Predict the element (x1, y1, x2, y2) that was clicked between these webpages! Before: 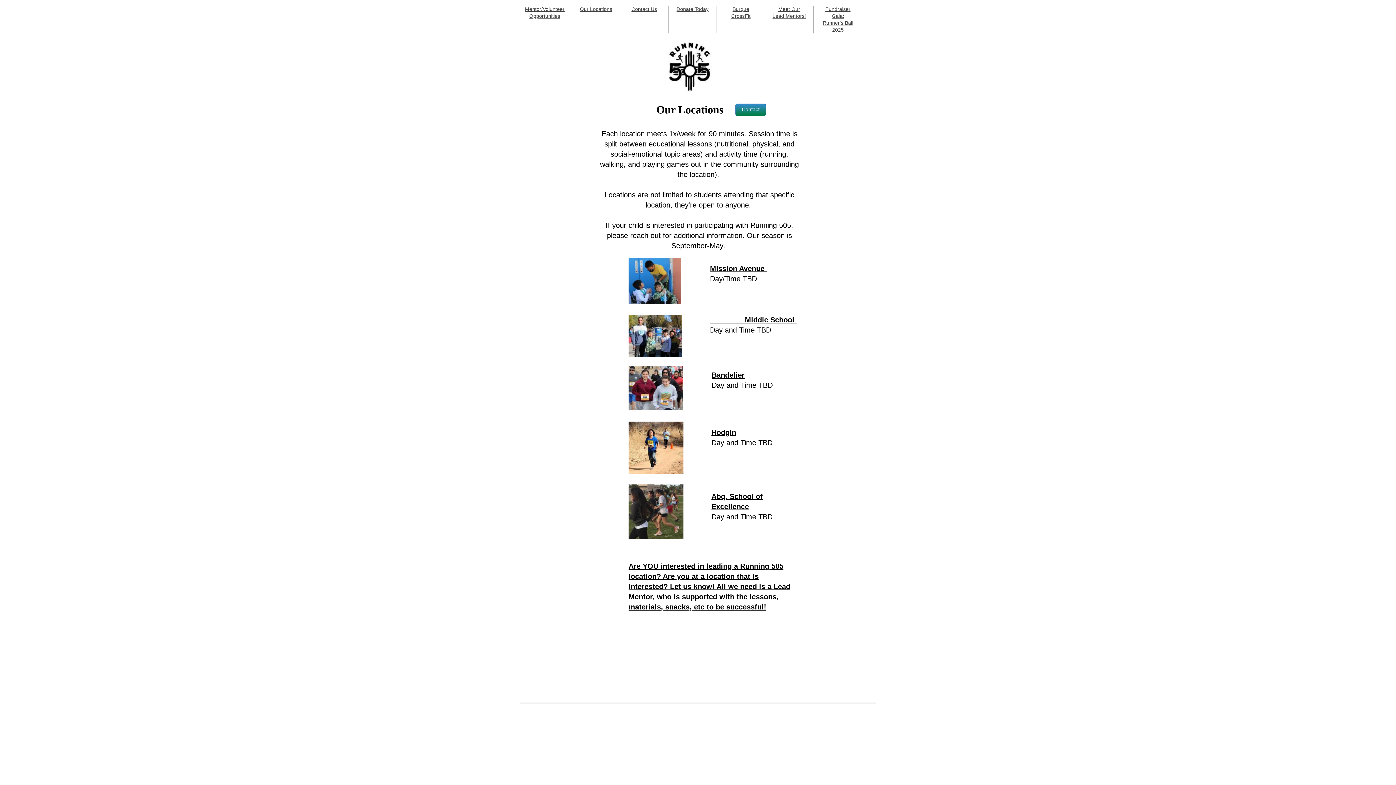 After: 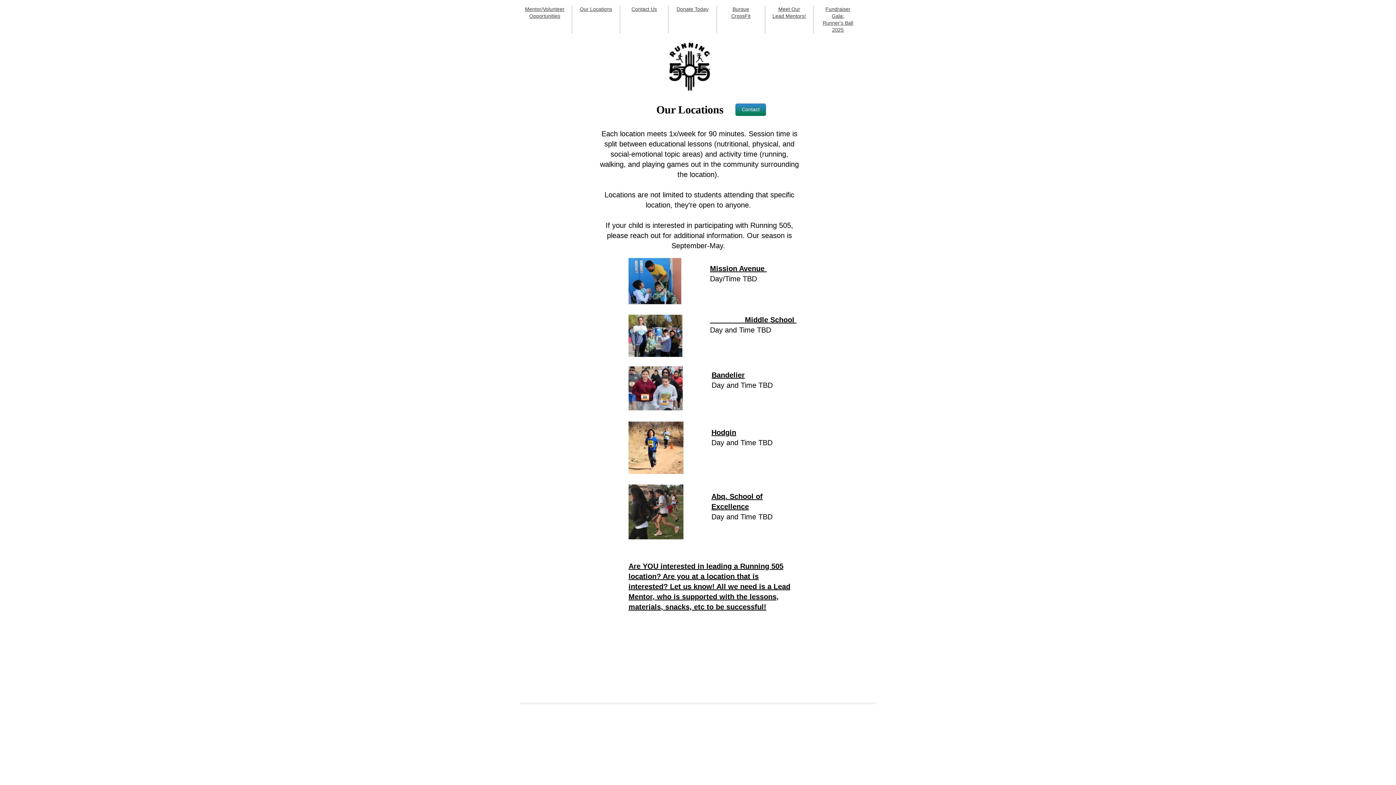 Action: bbox: (735, 103, 766, 116) label: Contact